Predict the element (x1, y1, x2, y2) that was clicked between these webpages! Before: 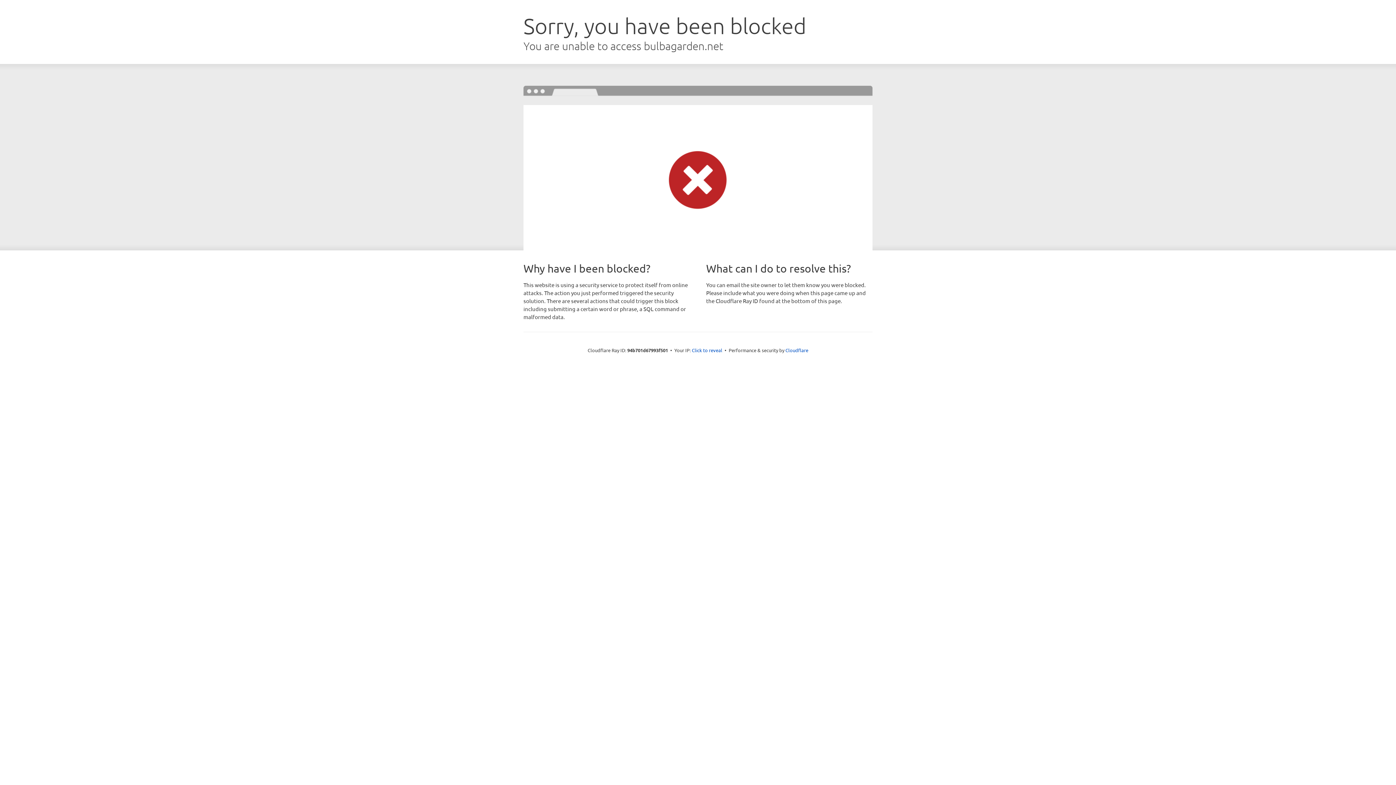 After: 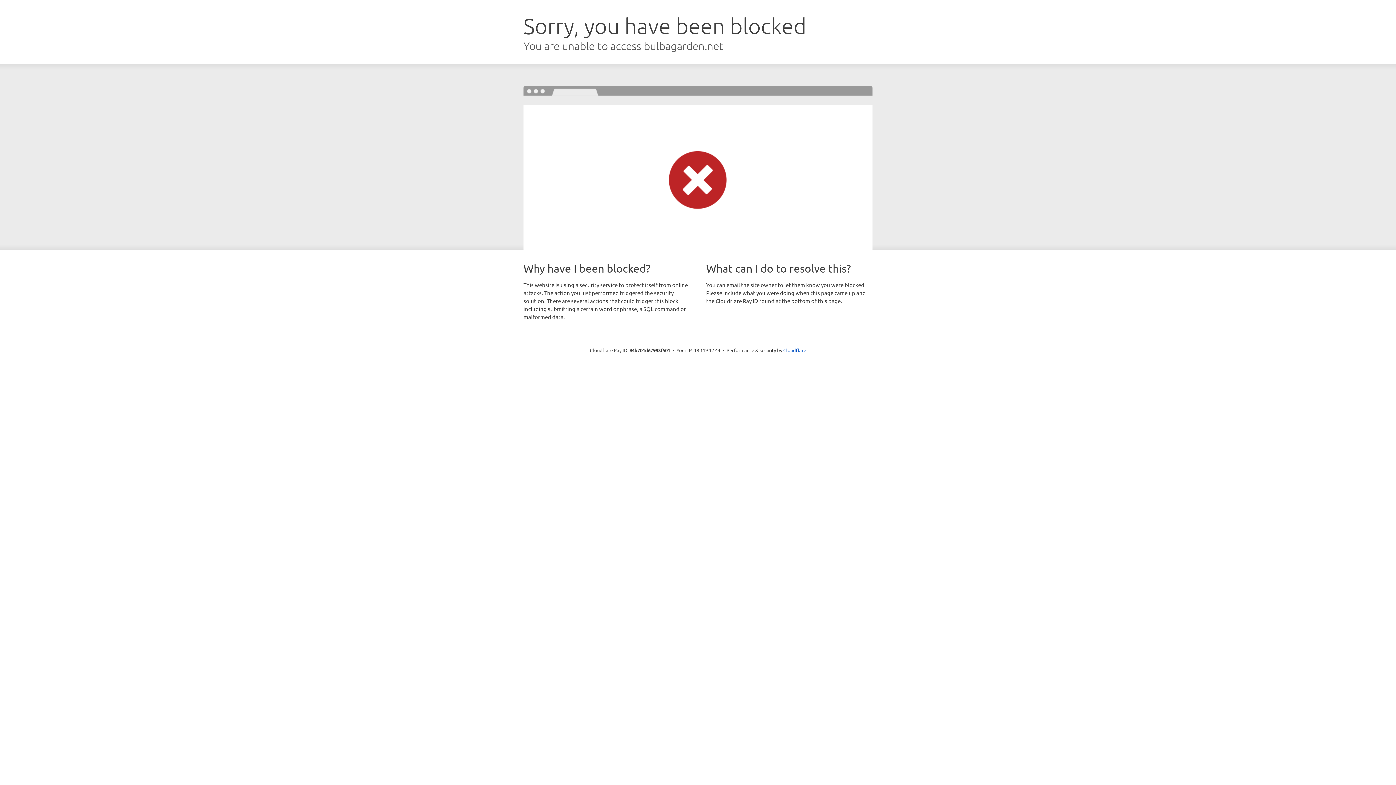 Action: bbox: (692, 346, 722, 353) label: Click to reveal